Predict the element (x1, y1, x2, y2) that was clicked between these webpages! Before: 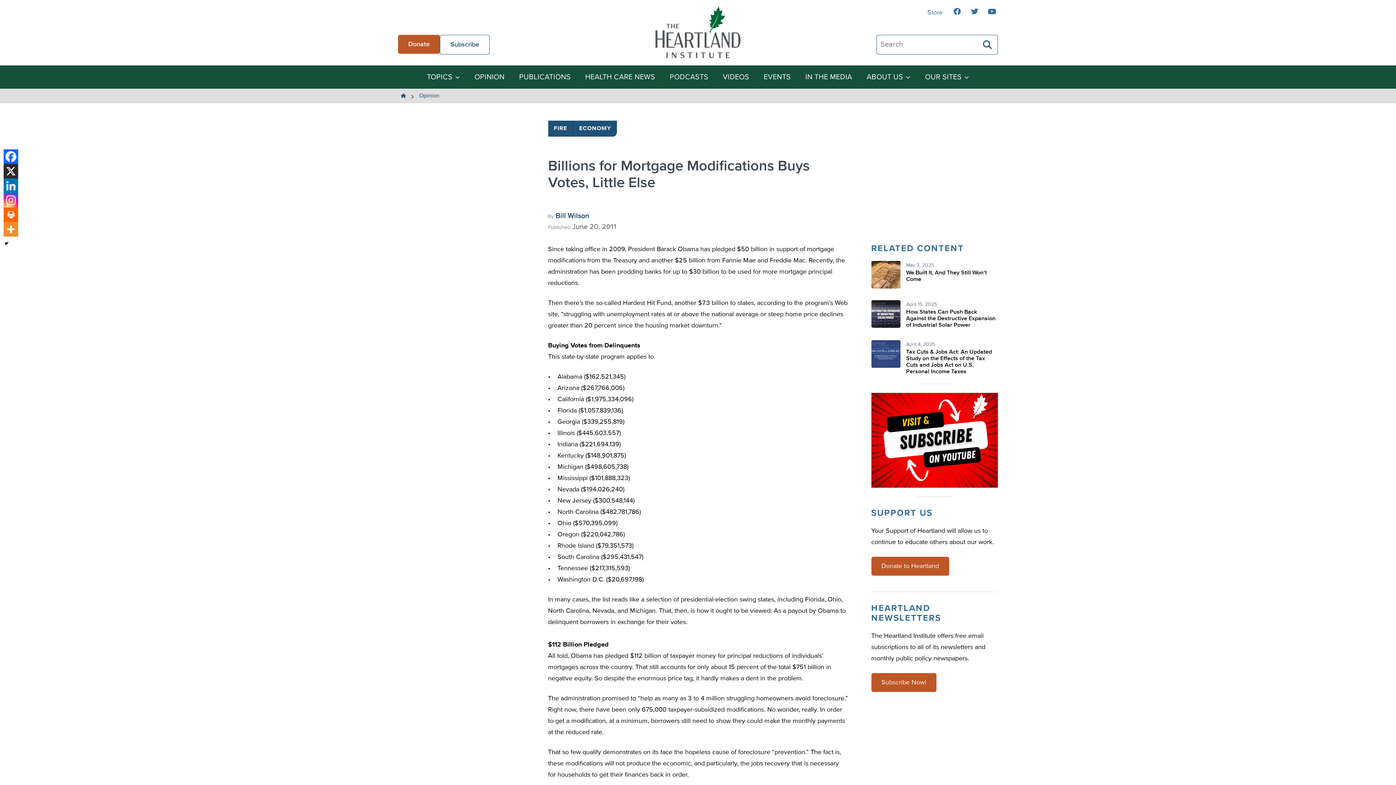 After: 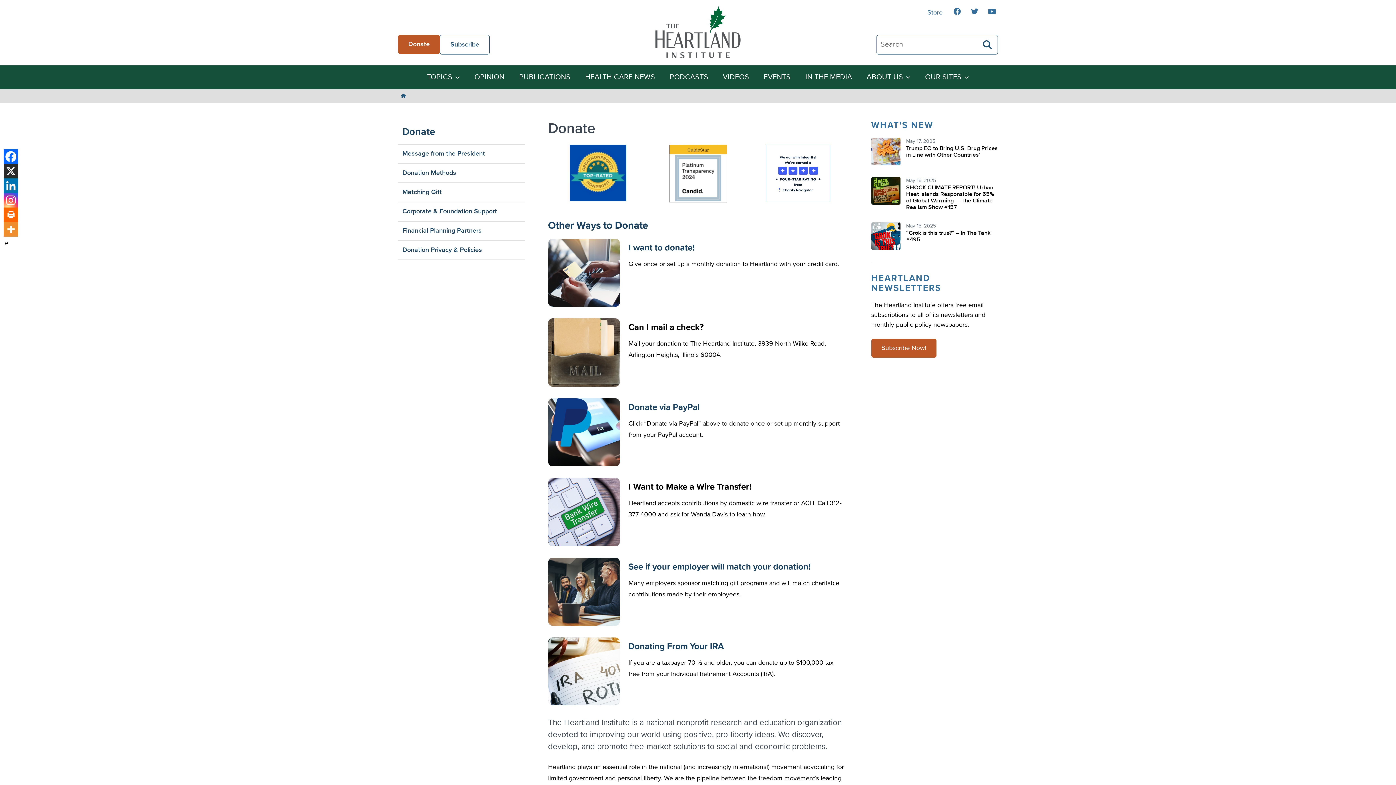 Action: bbox: (398, 34, 440, 53) label: Donate